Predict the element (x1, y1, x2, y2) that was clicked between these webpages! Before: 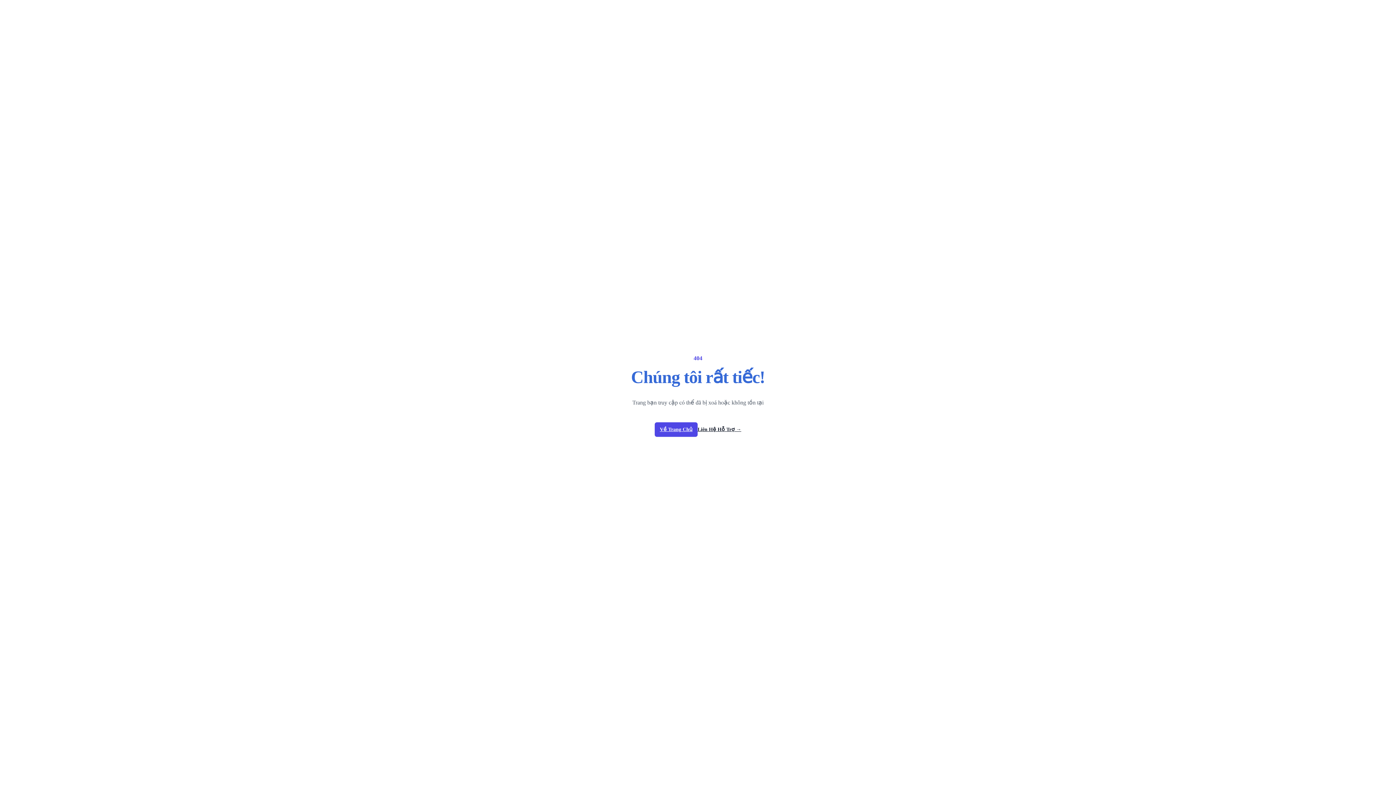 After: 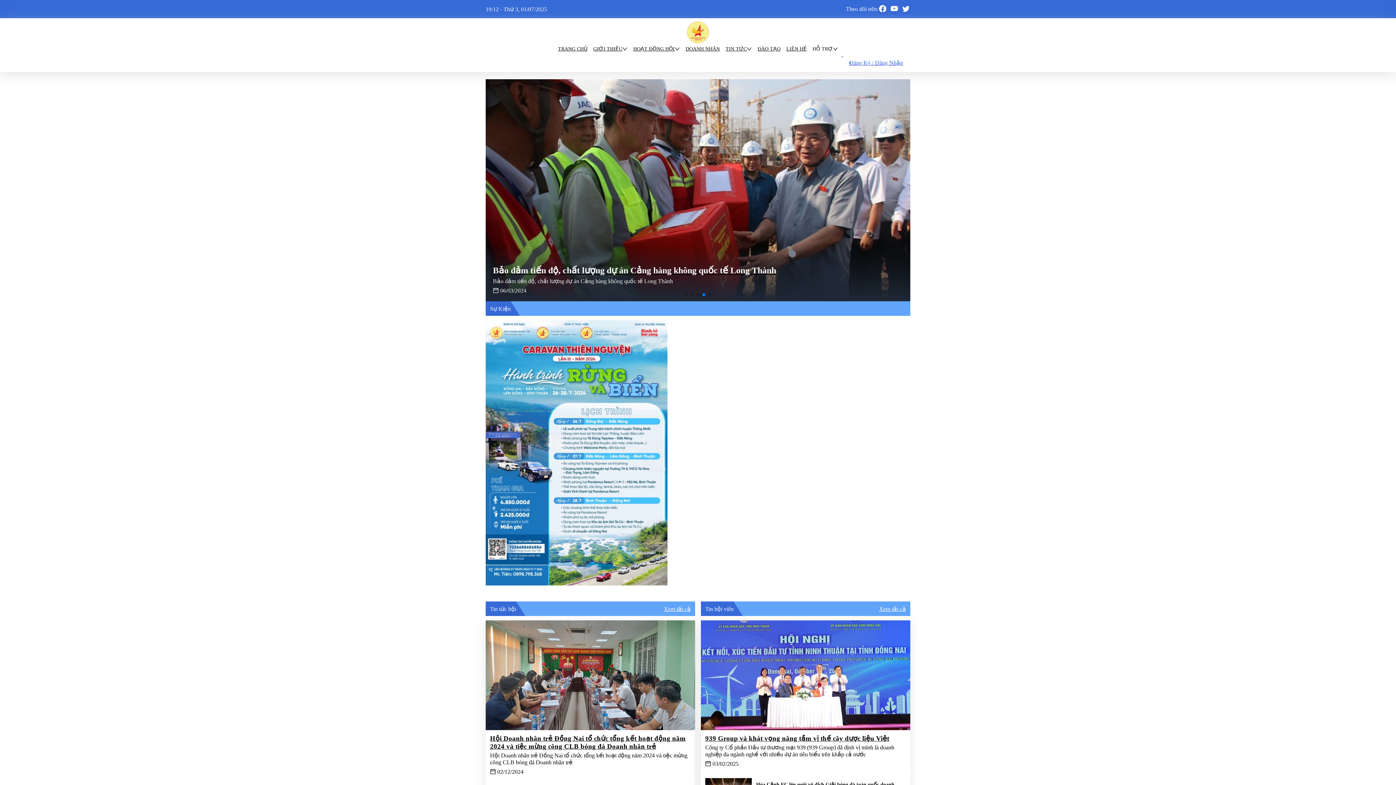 Action: label: Về Trang Chủ bbox: (654, 422, 697, 437)